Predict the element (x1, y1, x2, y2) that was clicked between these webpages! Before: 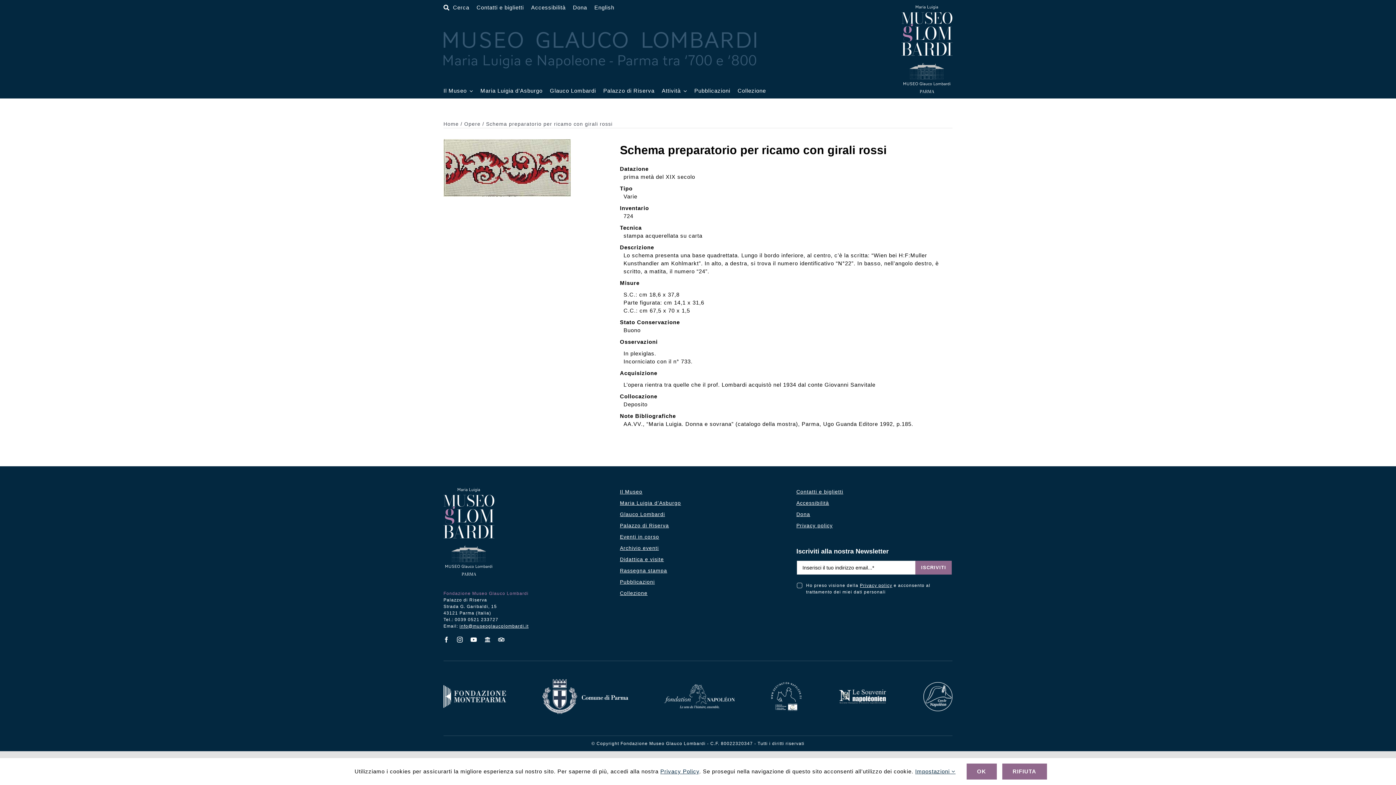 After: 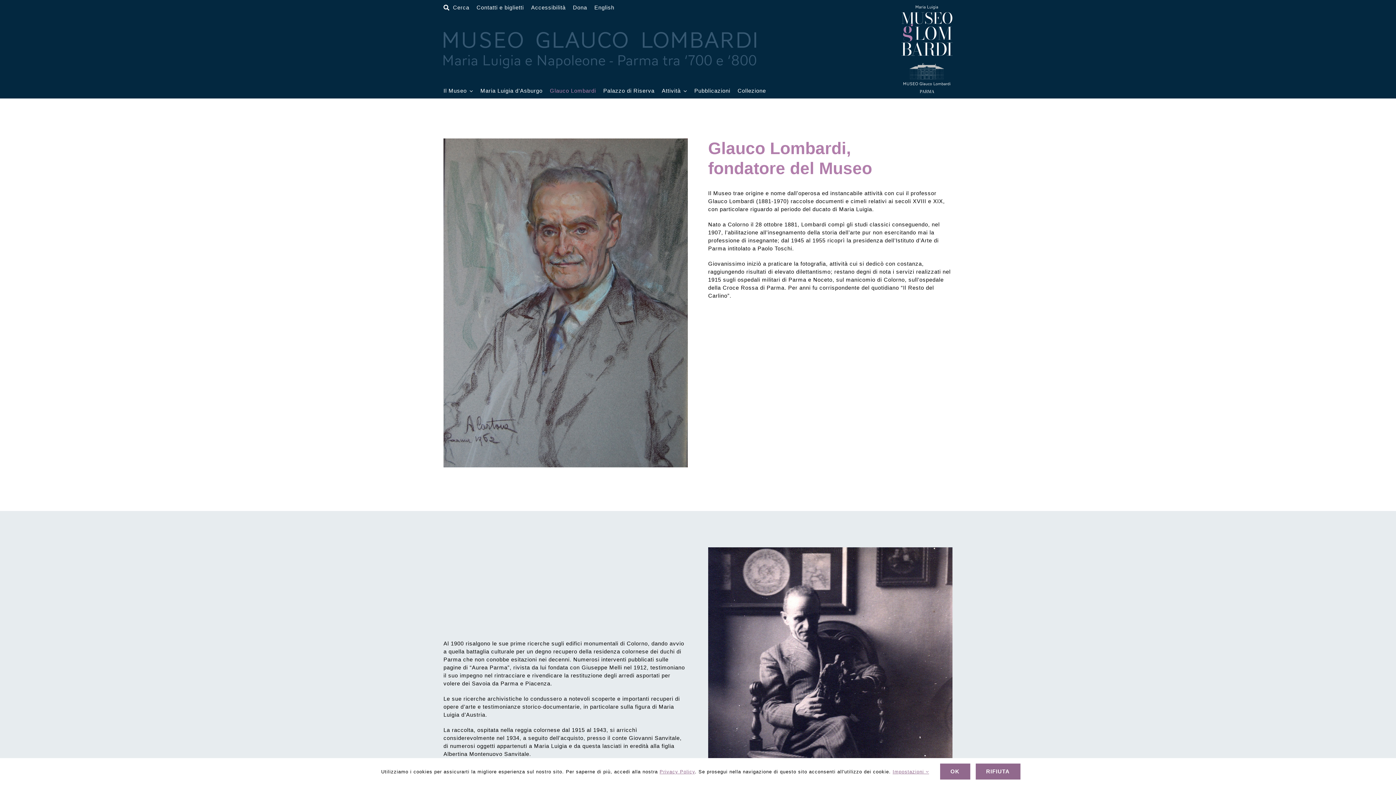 Action: bbox: (620, 510, 776, 518) label: Glauco Lombardi